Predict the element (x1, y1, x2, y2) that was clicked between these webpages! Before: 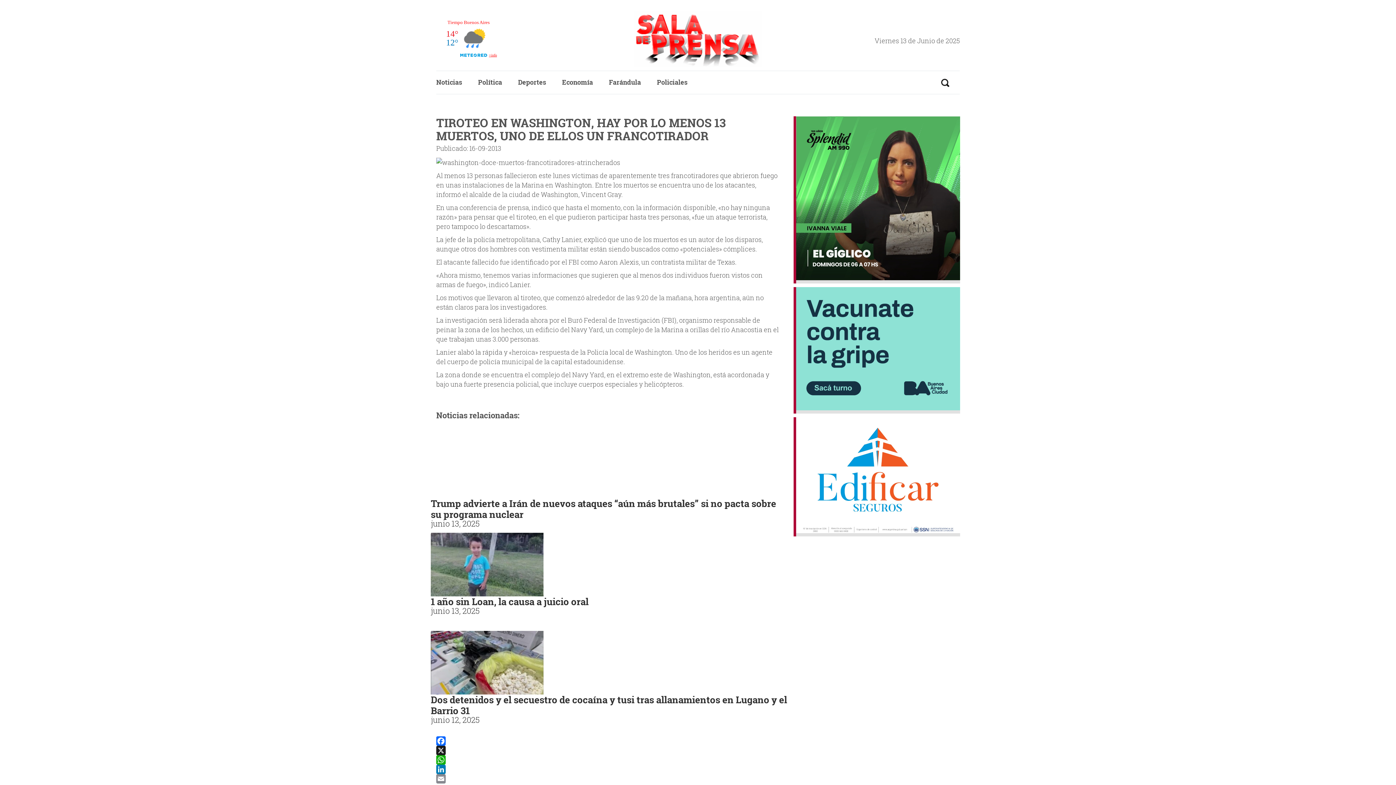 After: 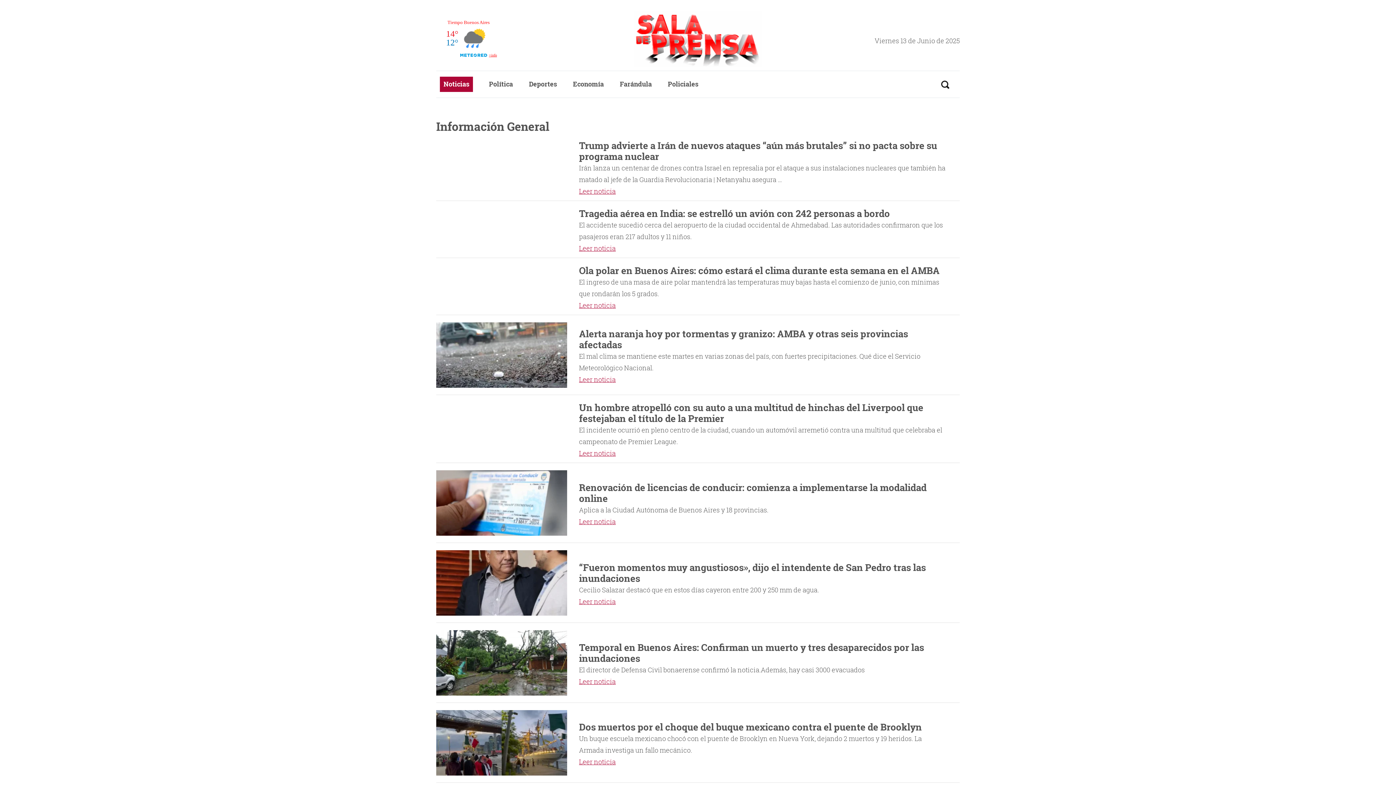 Action: bbox: (436, 74, 465, 90) label: Noticias